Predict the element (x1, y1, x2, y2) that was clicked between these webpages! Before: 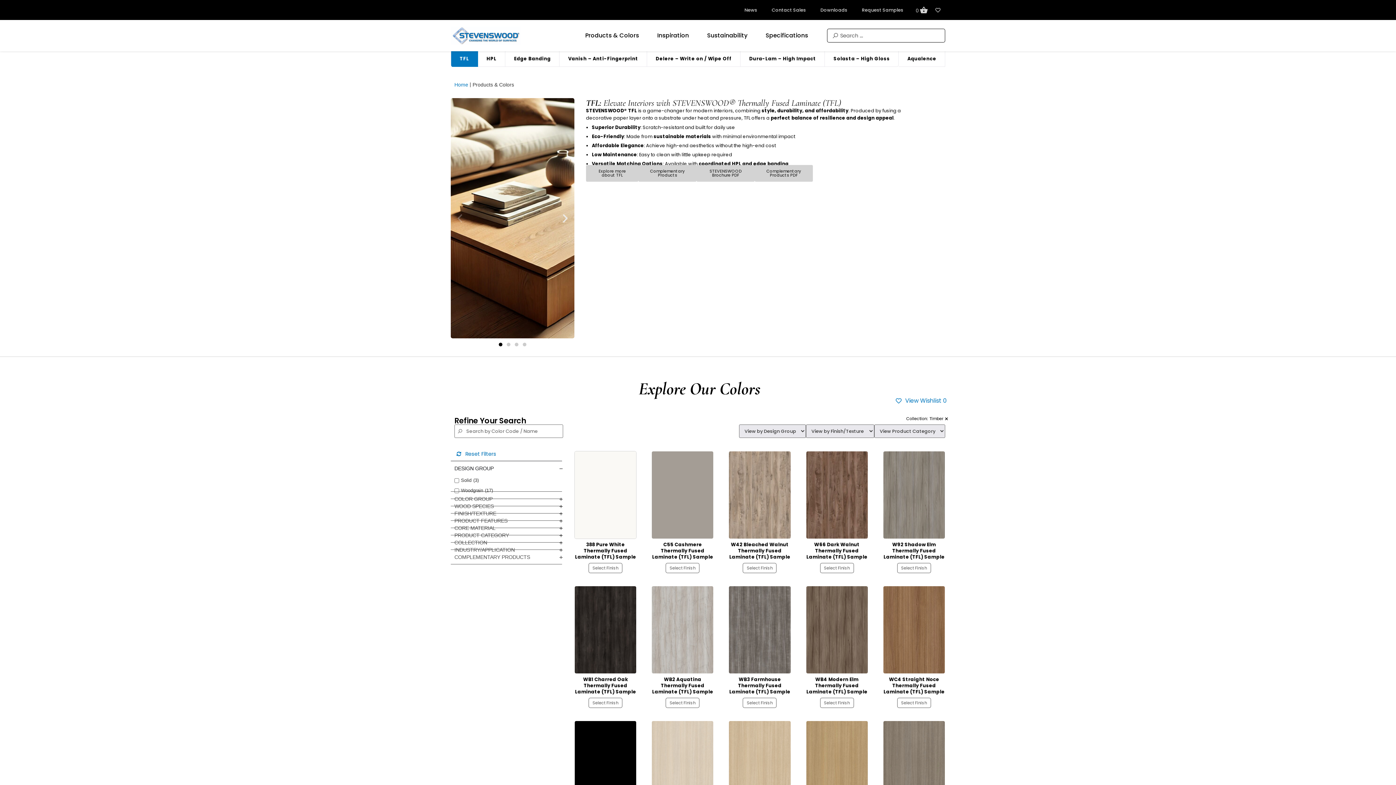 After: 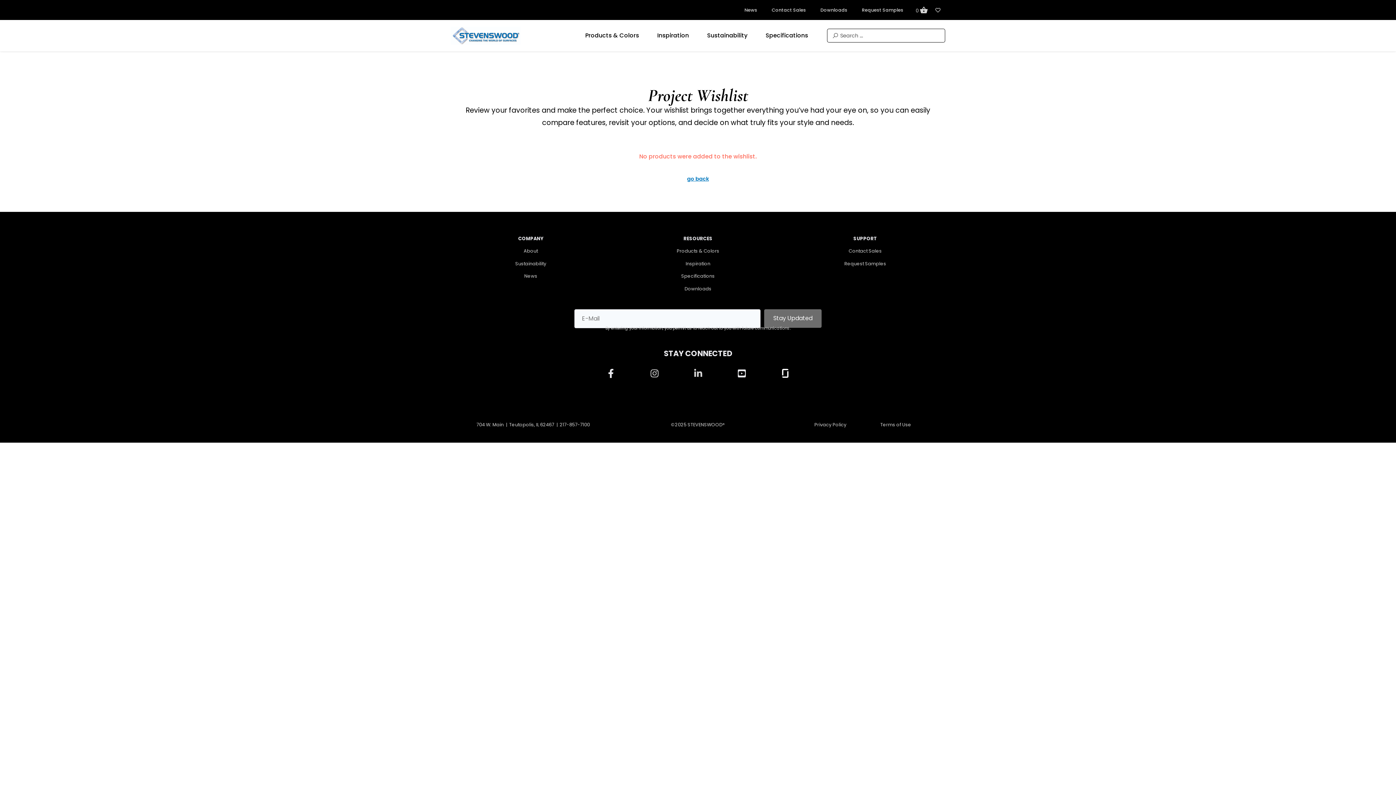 Action: bbox: (935, 7, 945, 12)